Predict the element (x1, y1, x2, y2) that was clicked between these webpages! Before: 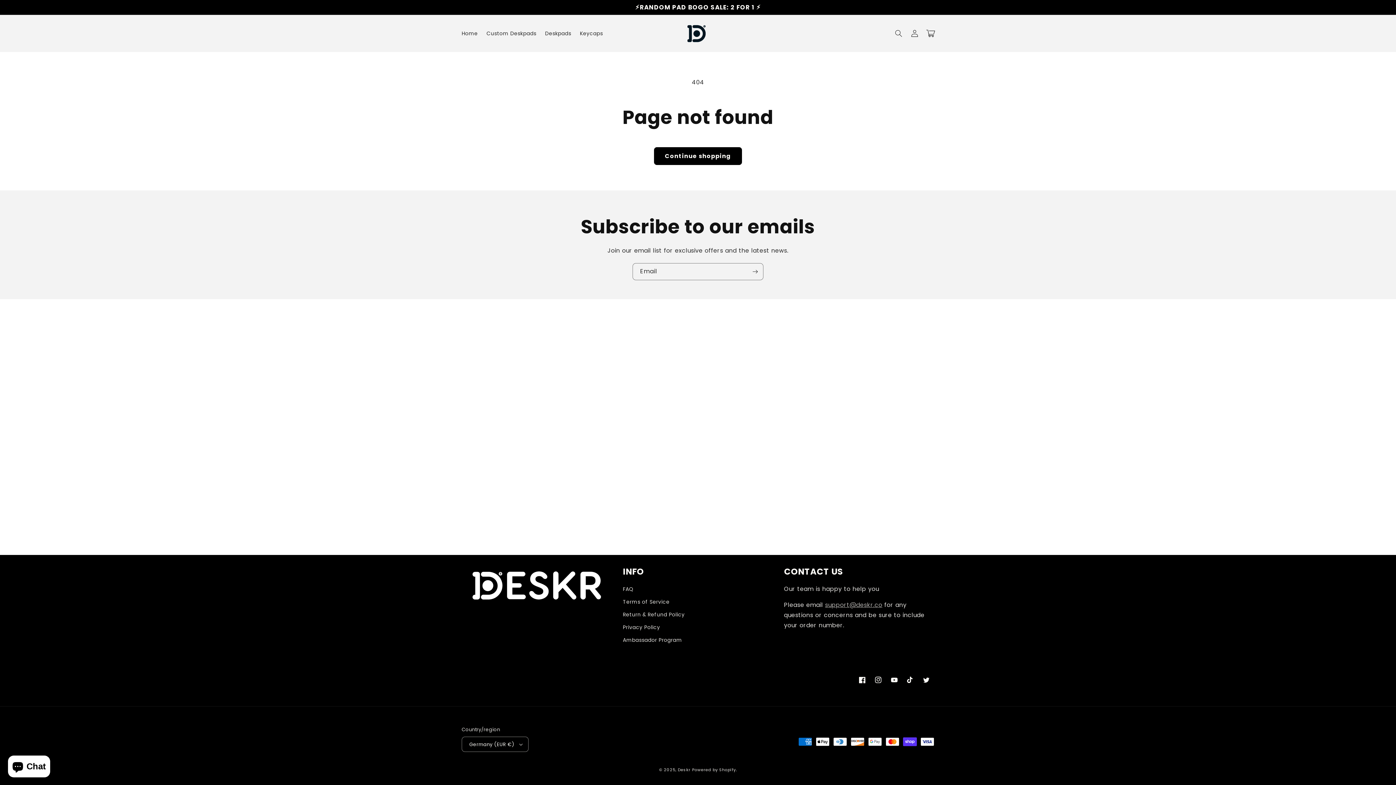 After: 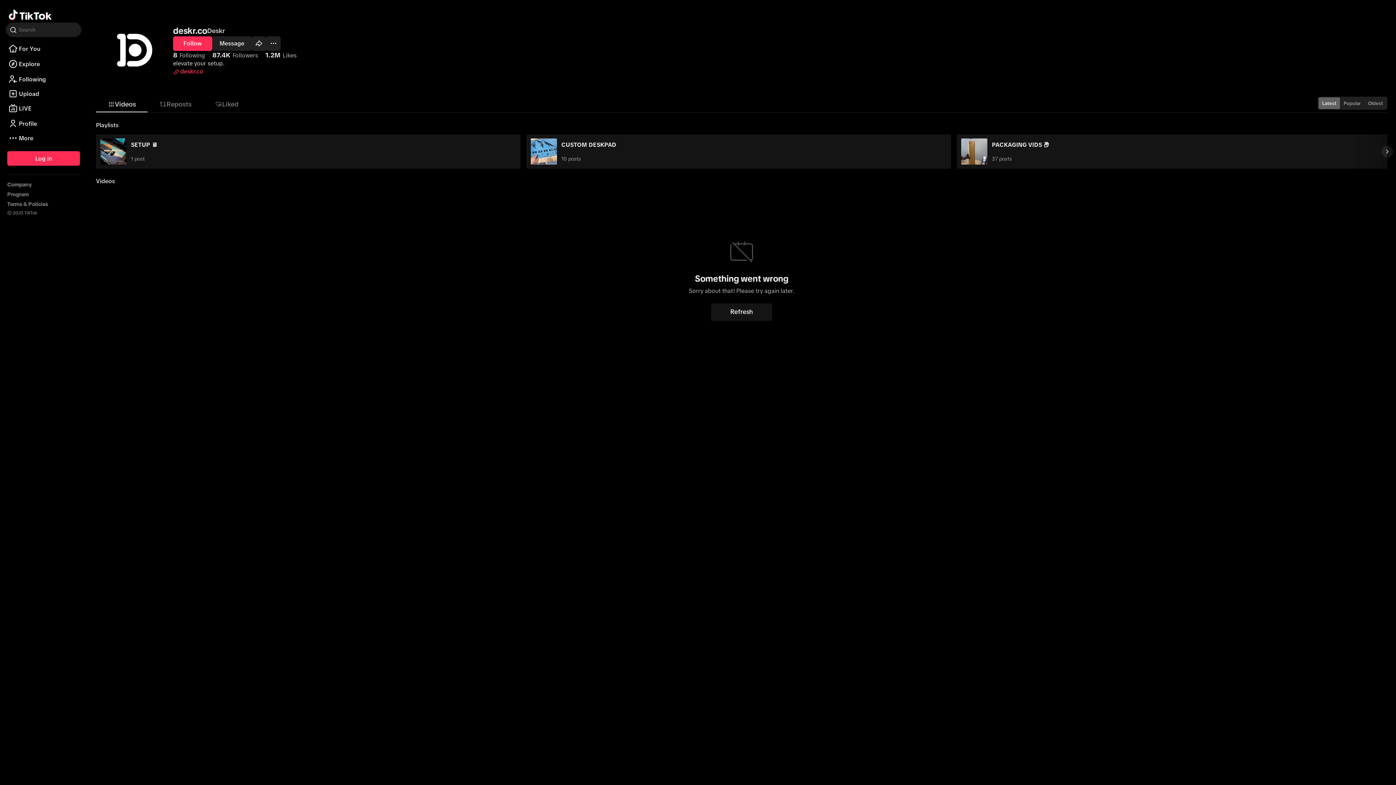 Action: bbox: (902, 672, 918, 688) label: TikTok